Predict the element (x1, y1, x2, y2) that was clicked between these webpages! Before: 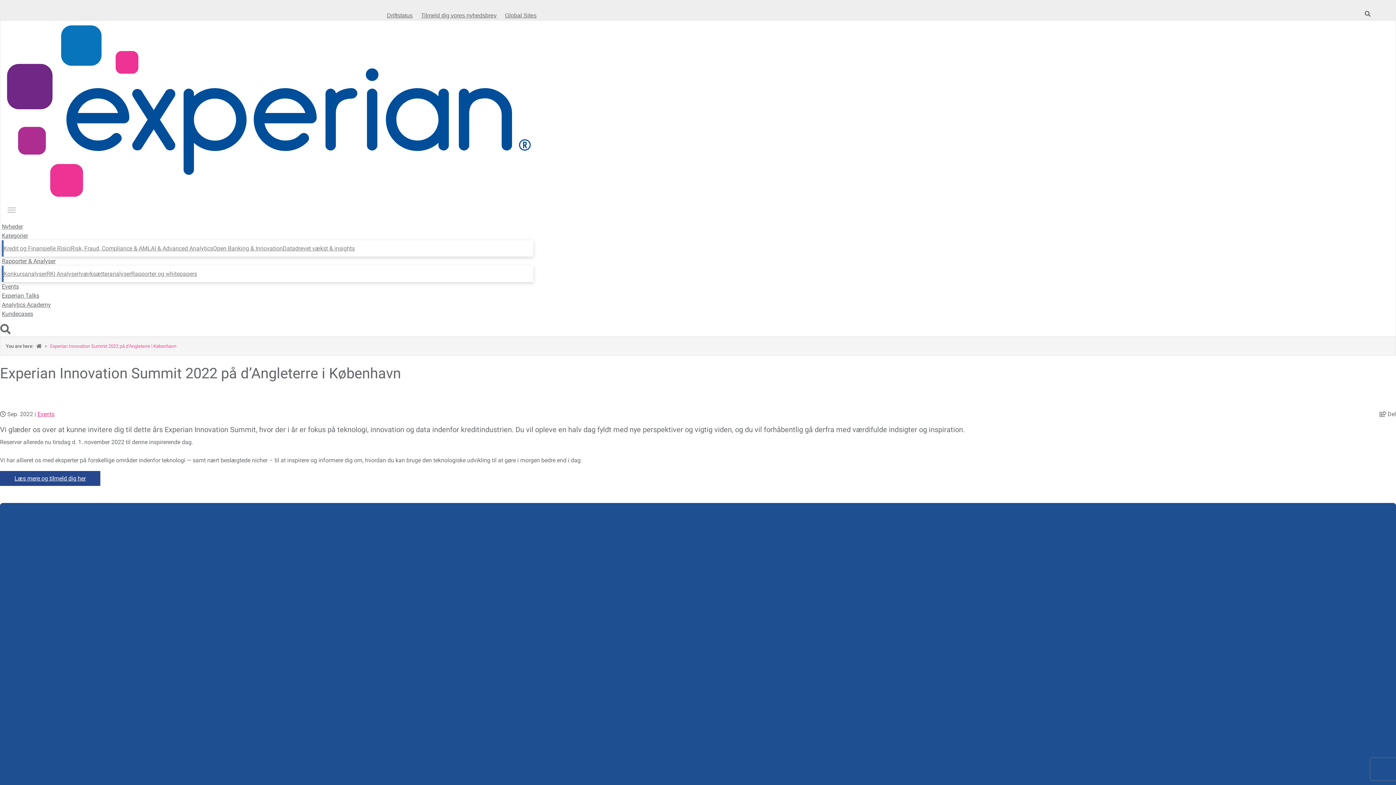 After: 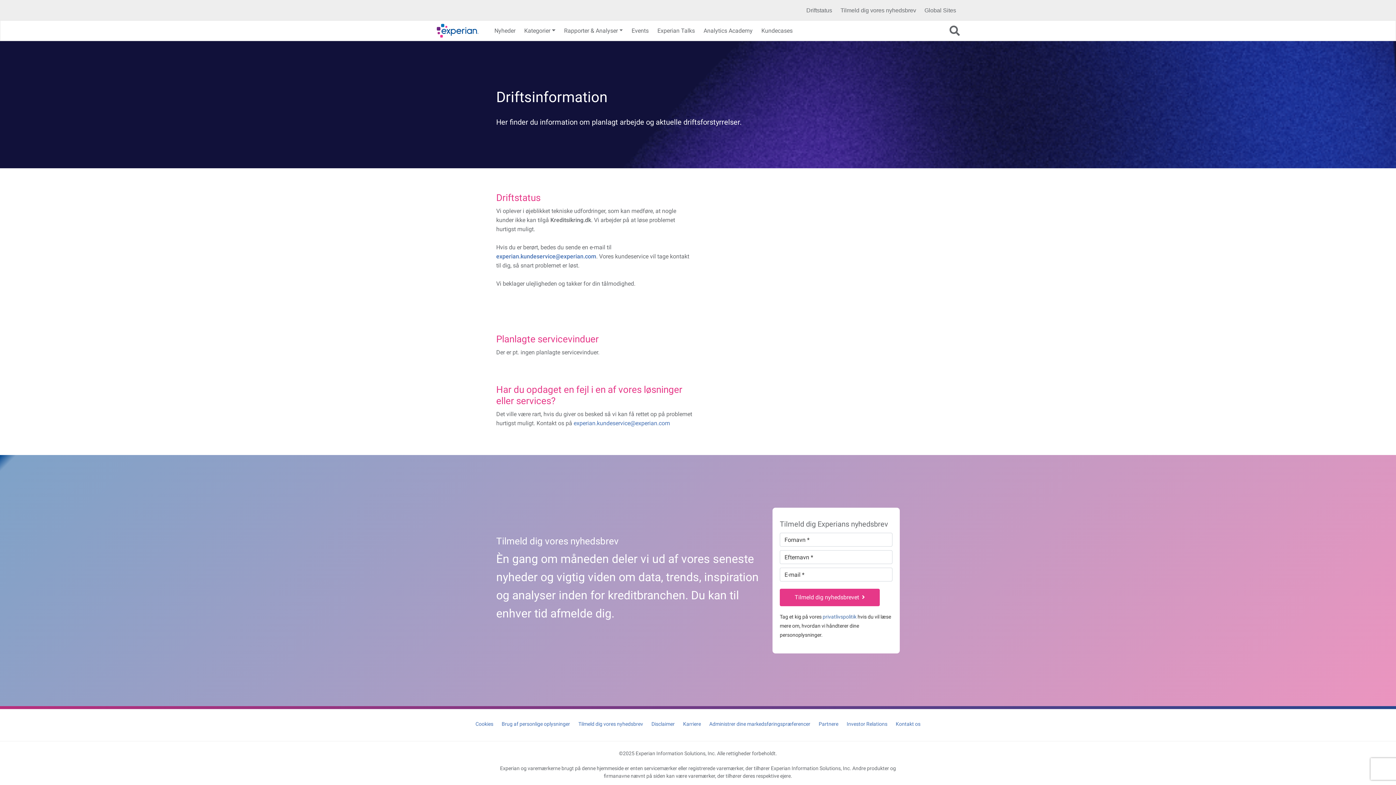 Action: bbox: (386, 12, 412, 18) label: Driftstatus